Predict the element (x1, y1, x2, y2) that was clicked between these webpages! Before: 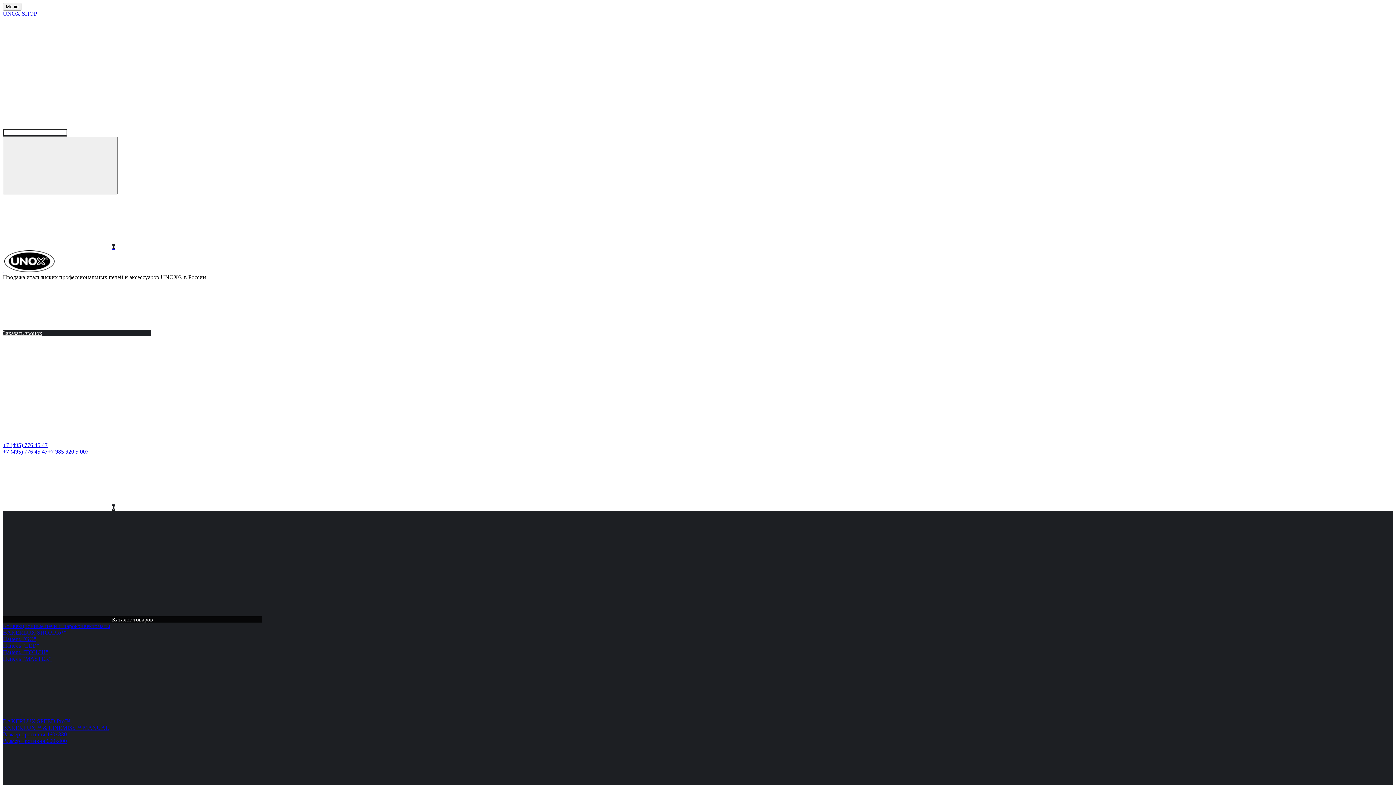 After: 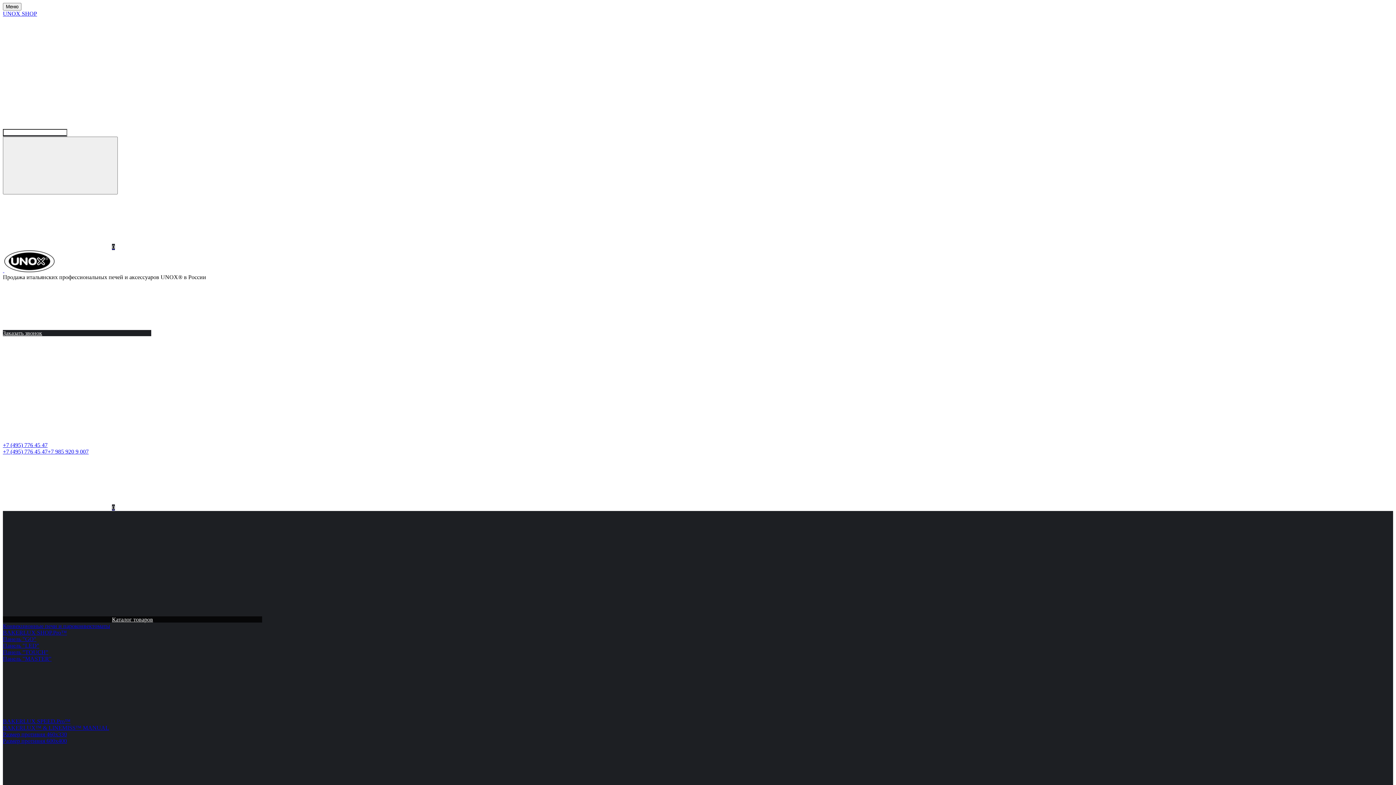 Action: bbox: (47, 448, 88, 454) label: +7 985 920 9 007